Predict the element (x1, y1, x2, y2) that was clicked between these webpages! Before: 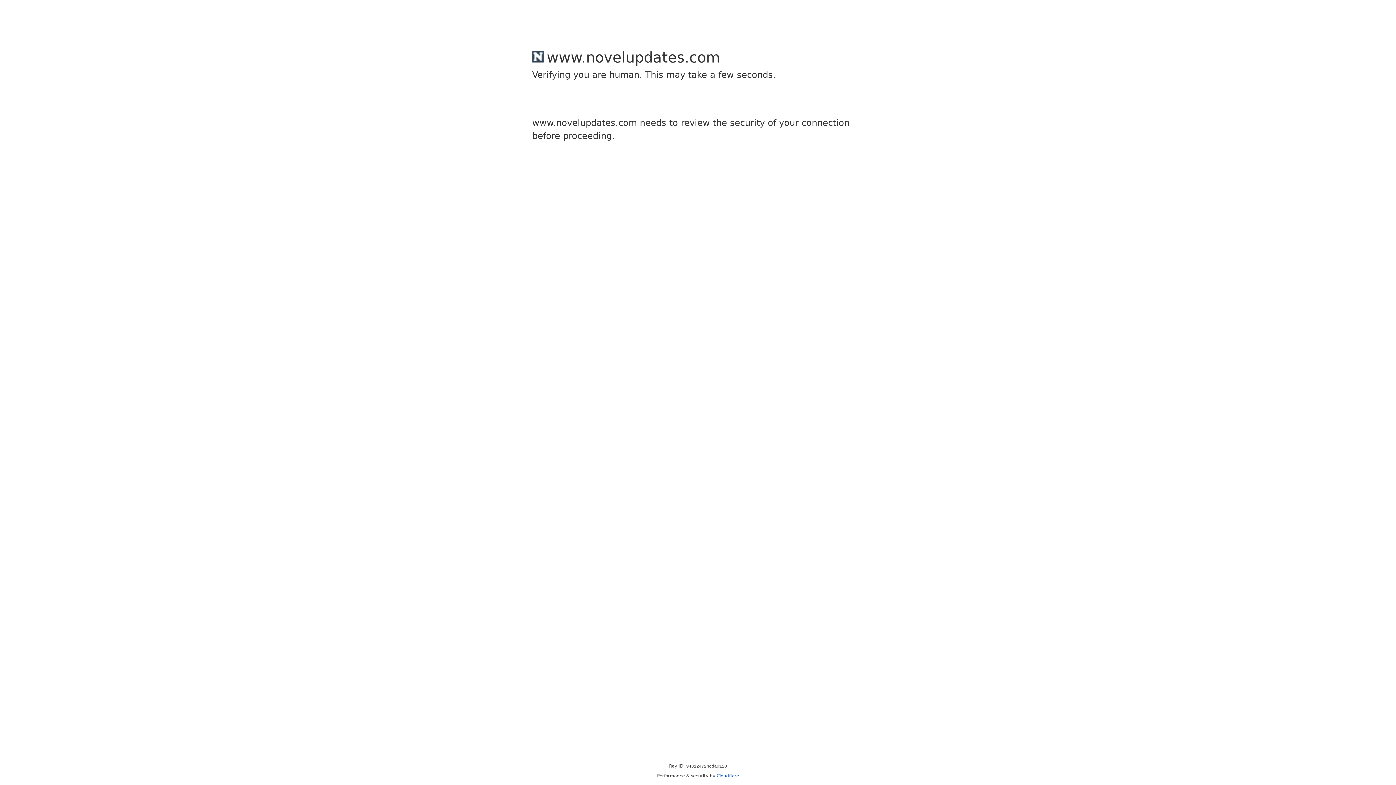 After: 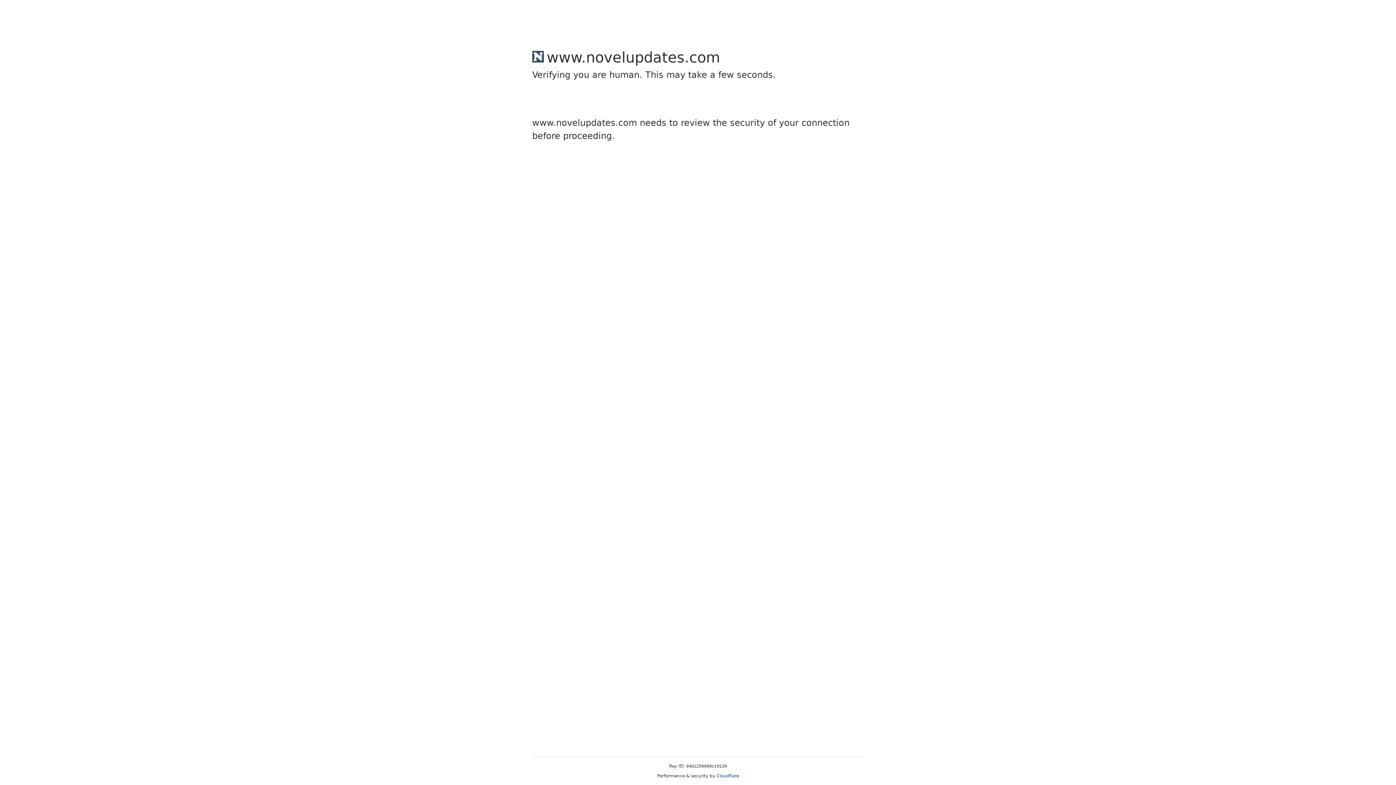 Action: bbox: (716, 773, 739, 778) label: Cloudflare